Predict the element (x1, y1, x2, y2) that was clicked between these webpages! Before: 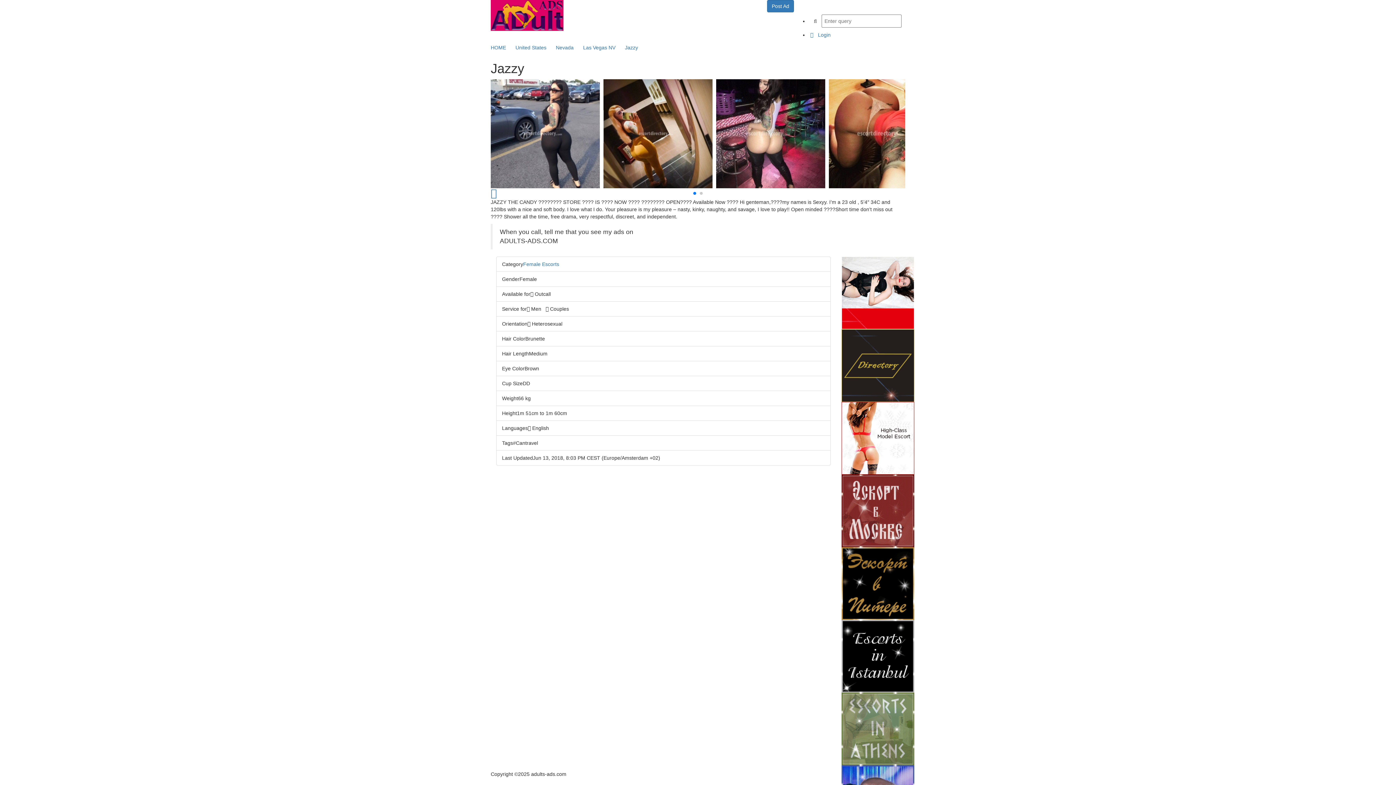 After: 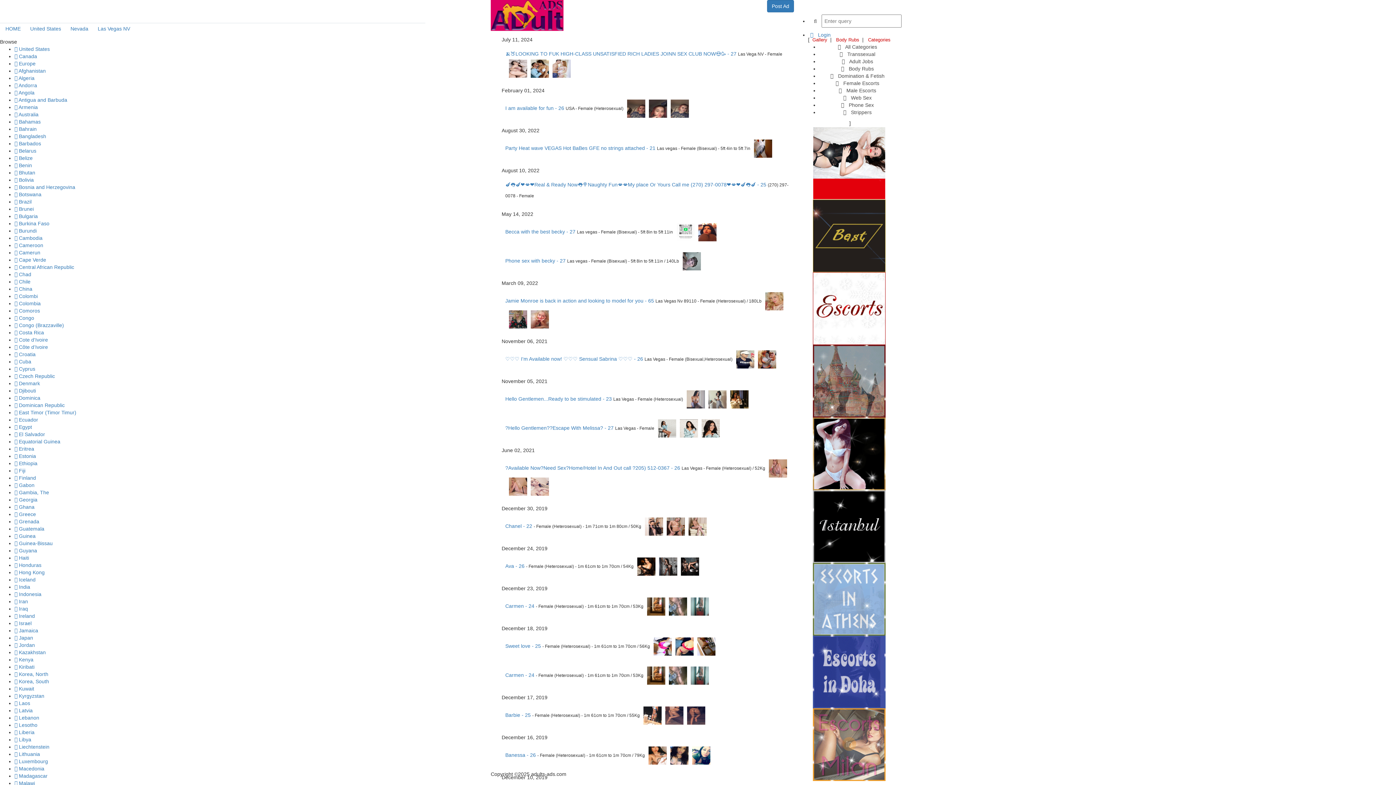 Action: bbox: (583, 44, 615, 50) label: Las Vegas NV